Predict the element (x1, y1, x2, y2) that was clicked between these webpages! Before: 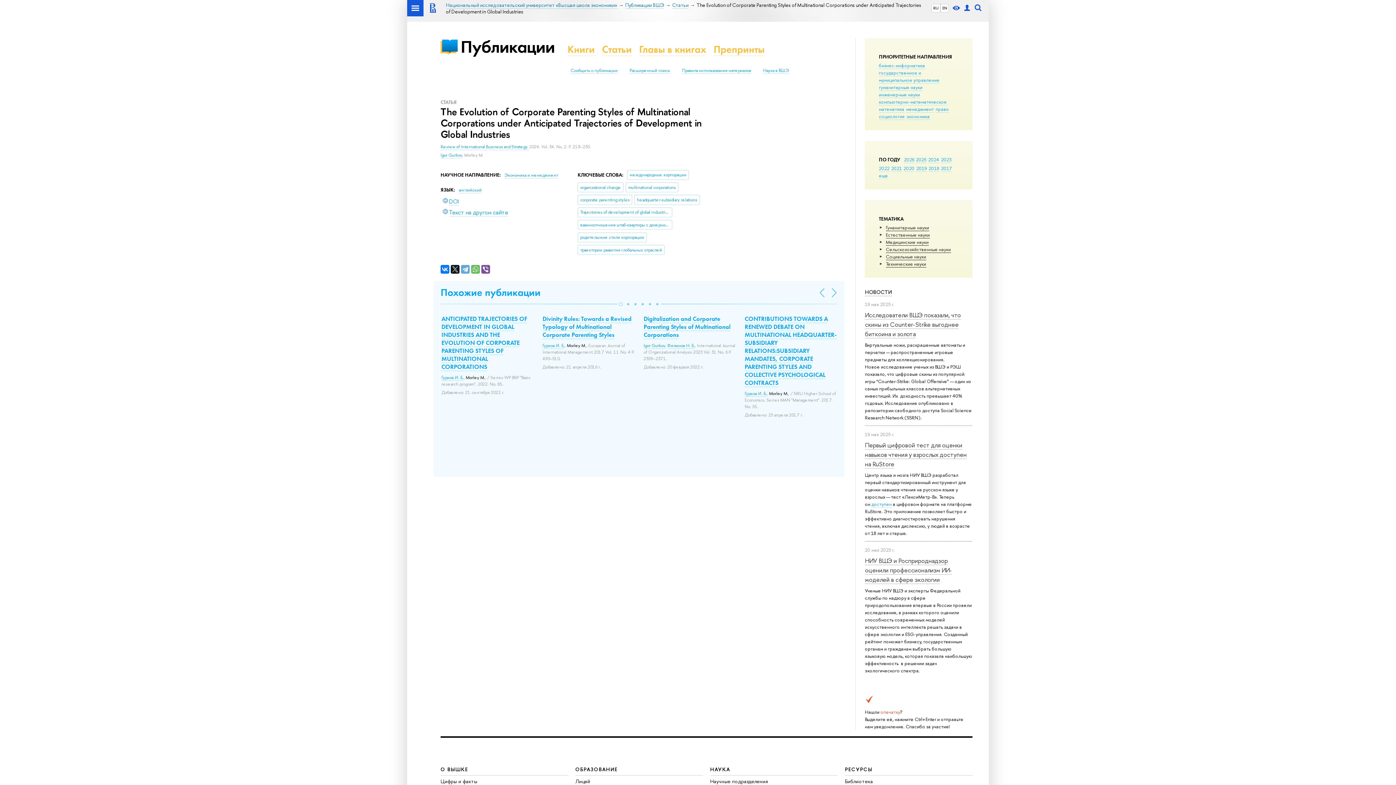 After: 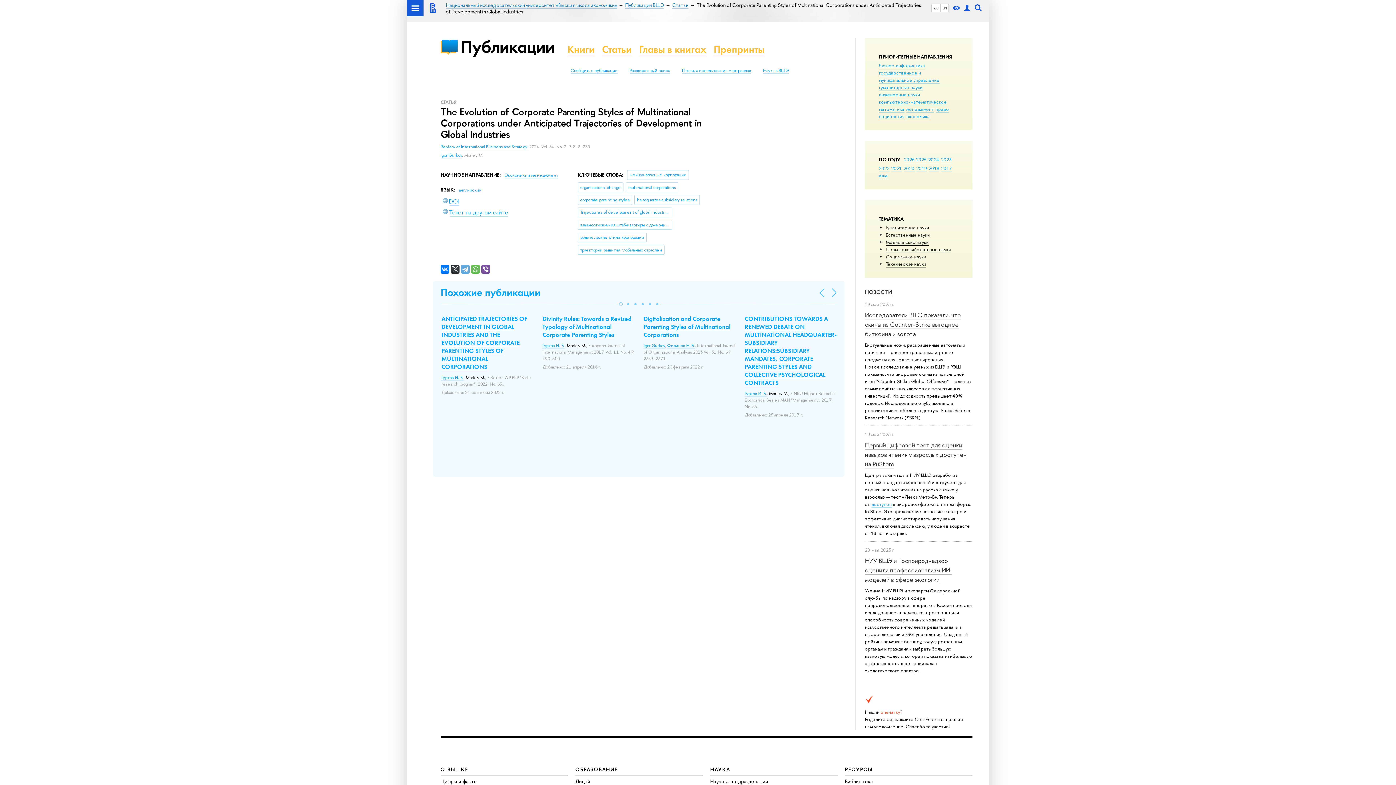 Action: bbox: (450, 265, 459, 273)